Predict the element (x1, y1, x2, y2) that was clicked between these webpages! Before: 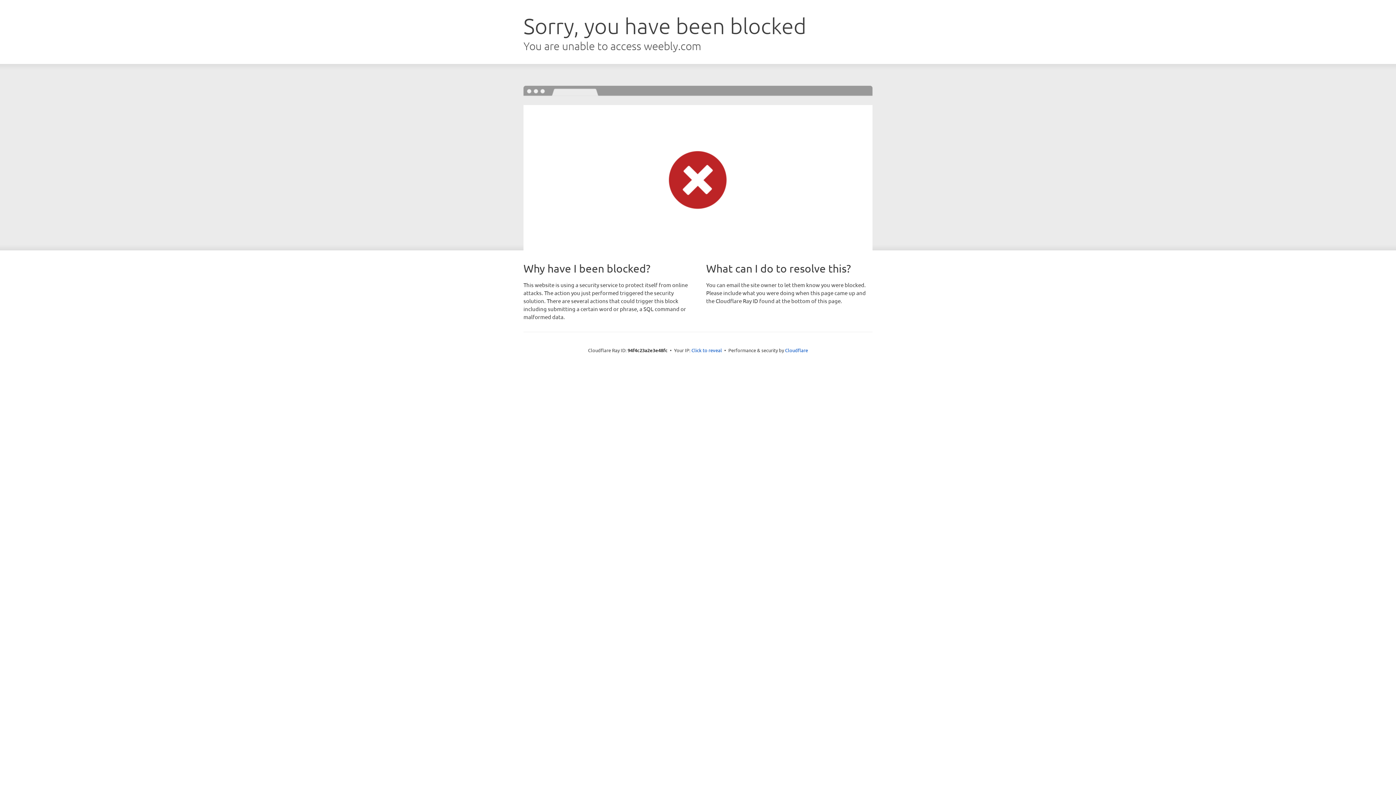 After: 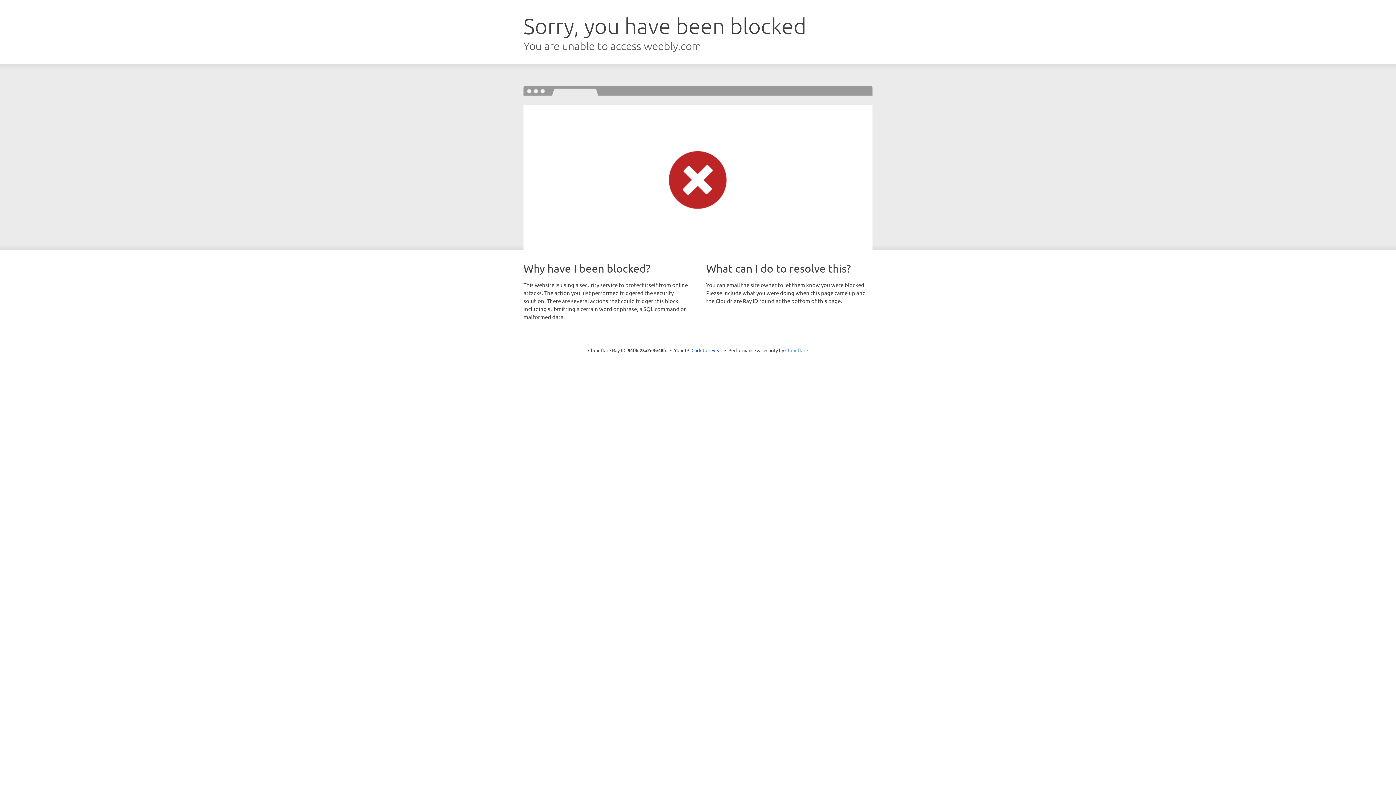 Action: label: Cloudflare bbox: (785, 347, 808, 353)